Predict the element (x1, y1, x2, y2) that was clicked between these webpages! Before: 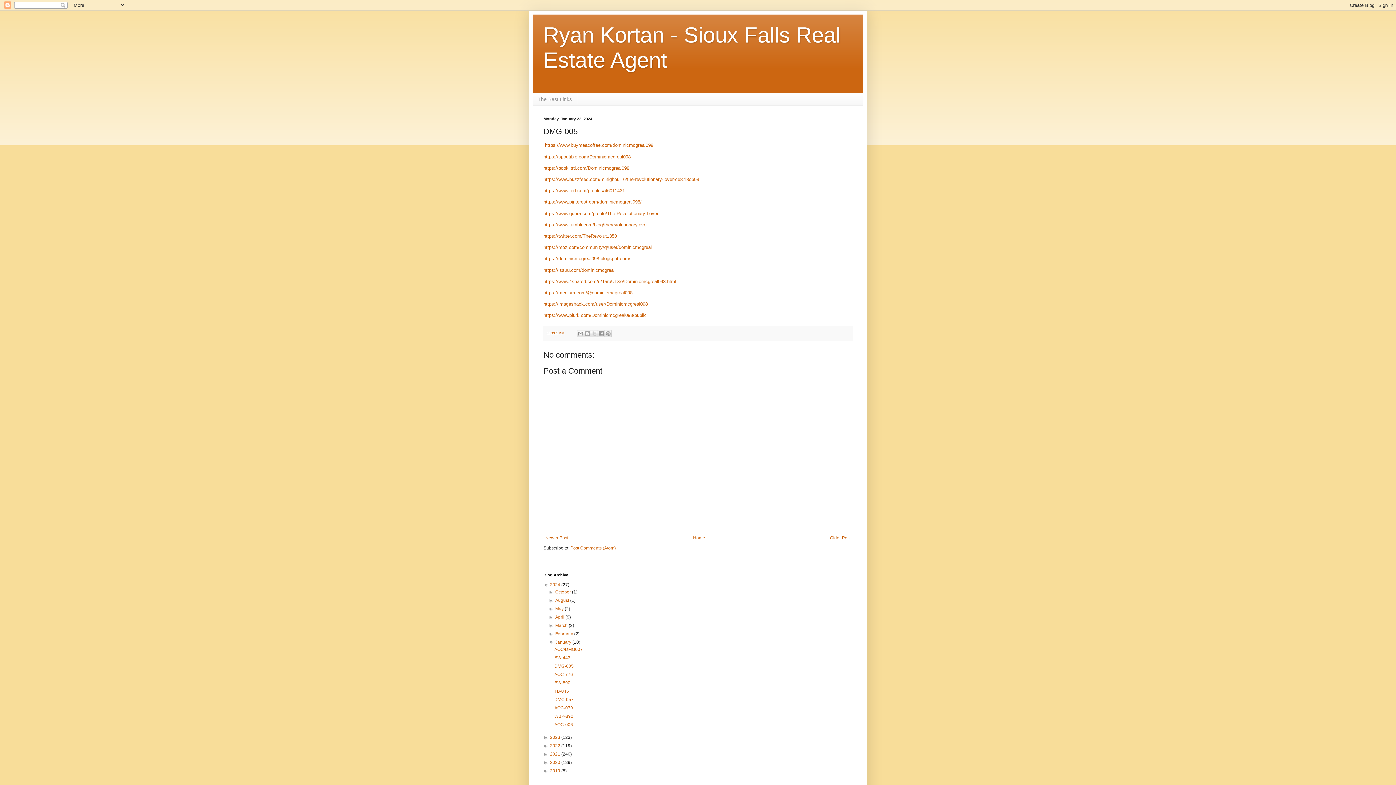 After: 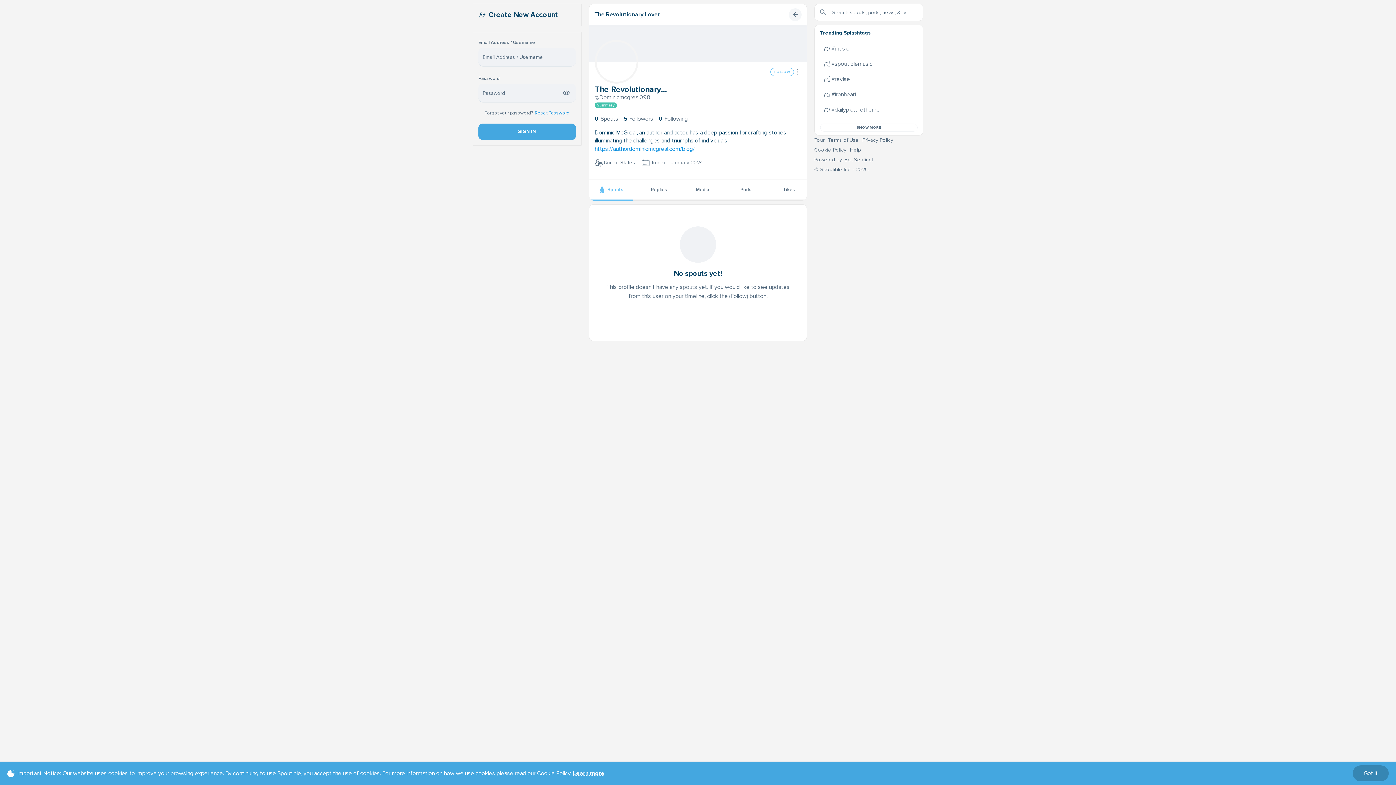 Action: label: https://spoutible.com/Dominicmcgreal098 bbox: (543, 154, 630, 159)